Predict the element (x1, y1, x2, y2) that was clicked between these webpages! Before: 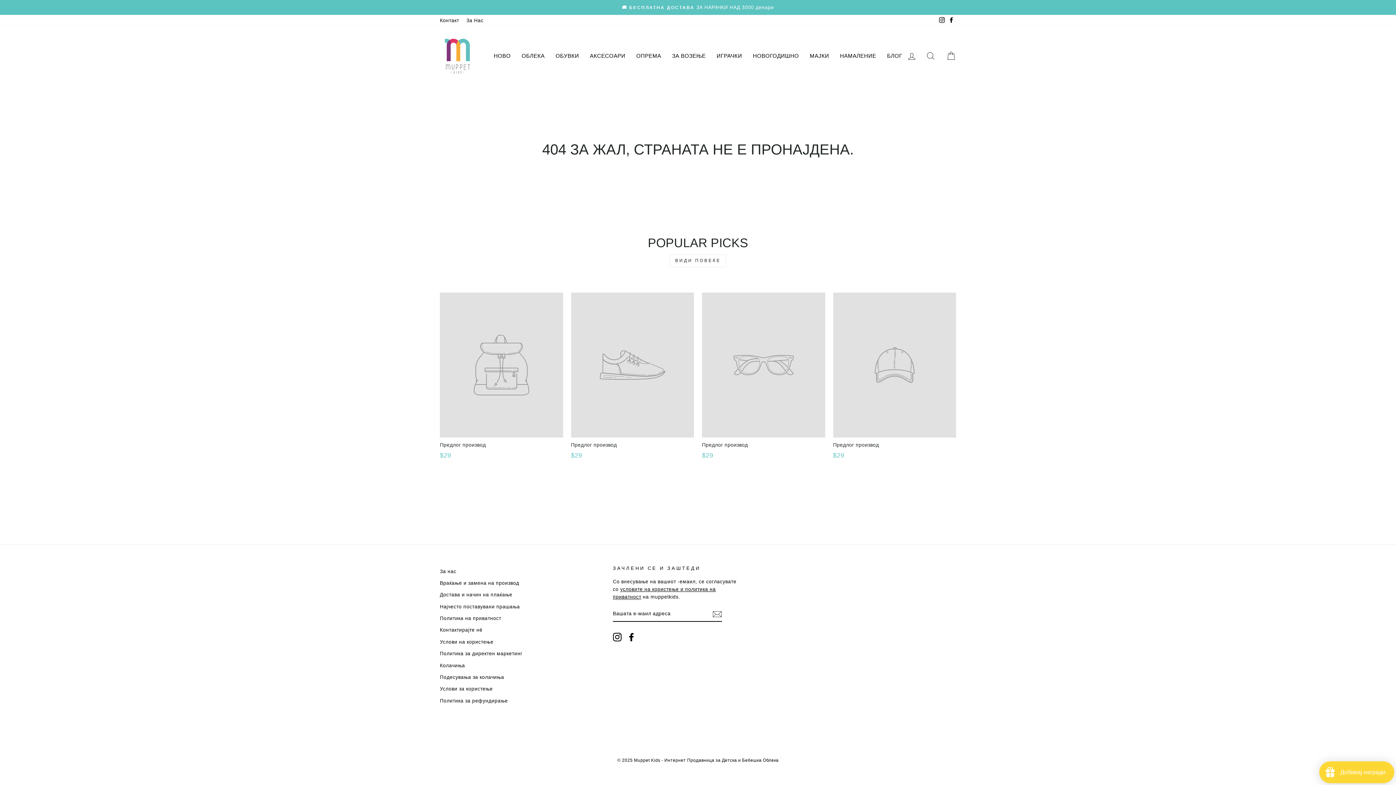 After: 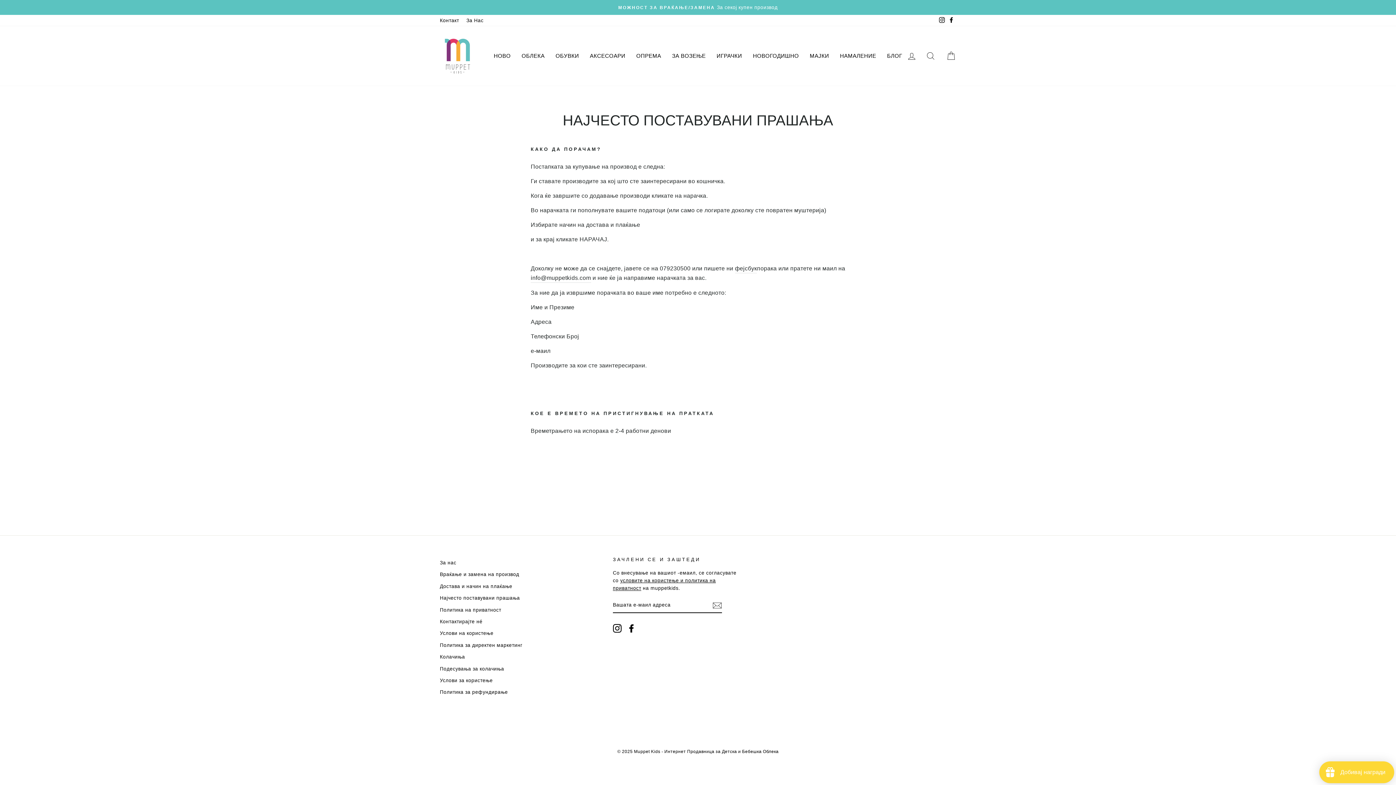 Action: label: Најчесто поставувани прашања bbox: (440, 601, 520, 612)